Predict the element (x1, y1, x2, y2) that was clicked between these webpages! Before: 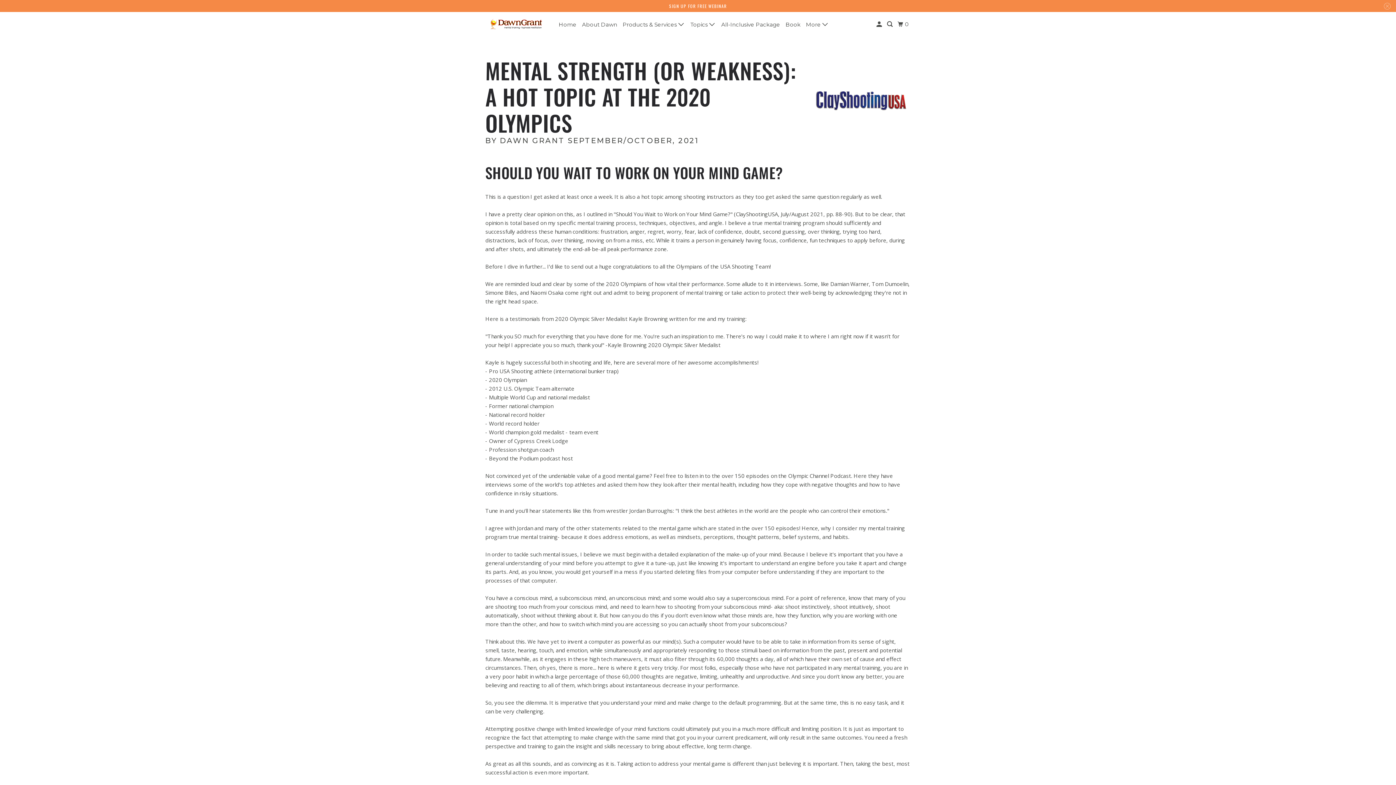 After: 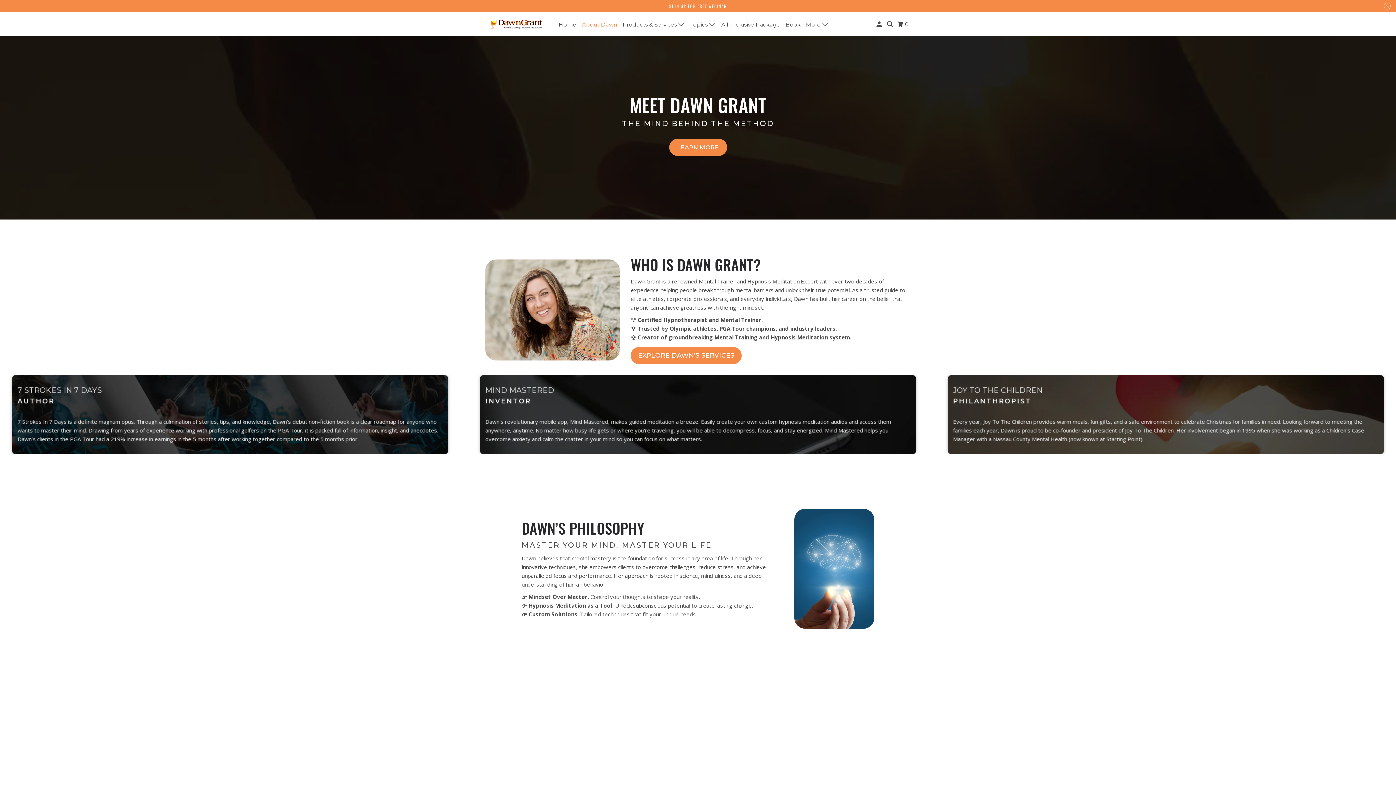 Action: bbox: (580, 18, 618, 30) label: About Dawn